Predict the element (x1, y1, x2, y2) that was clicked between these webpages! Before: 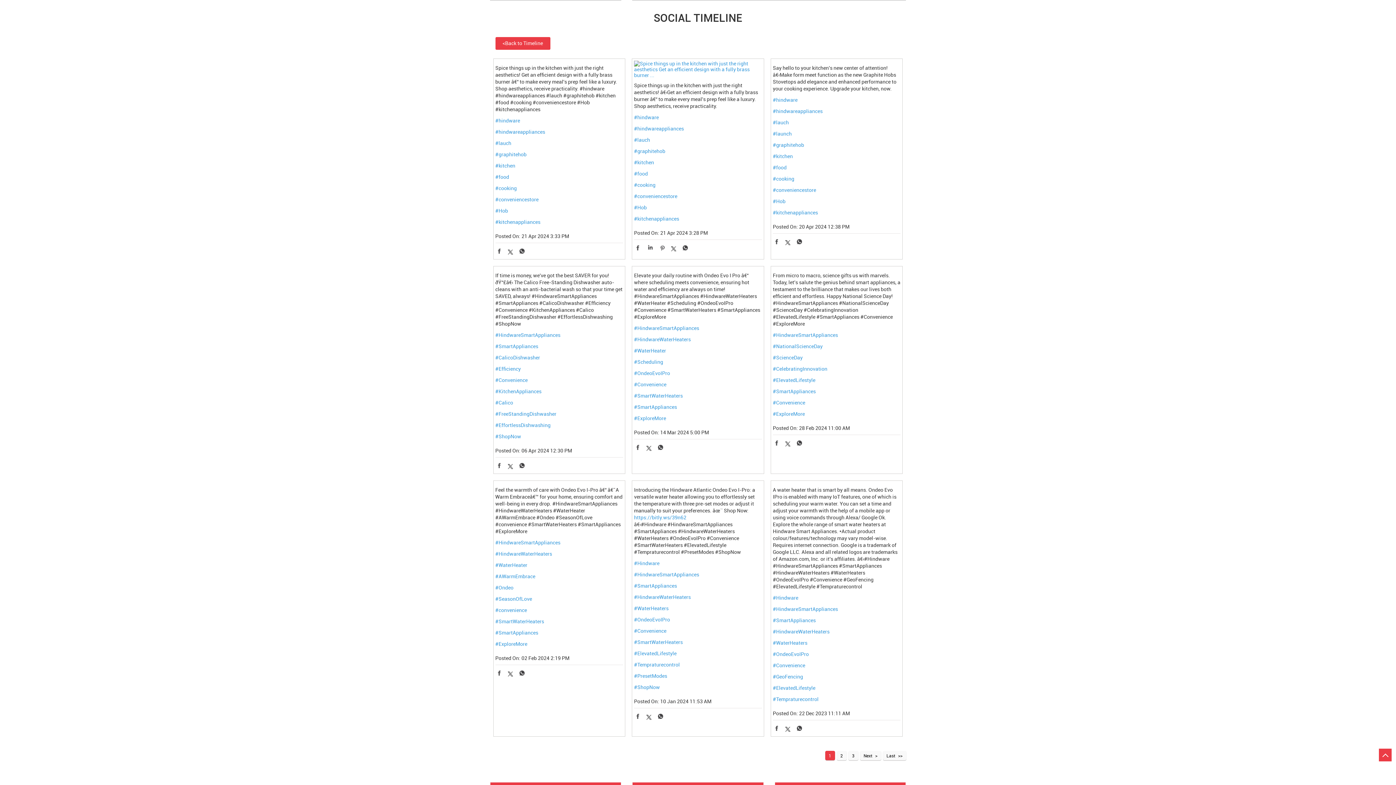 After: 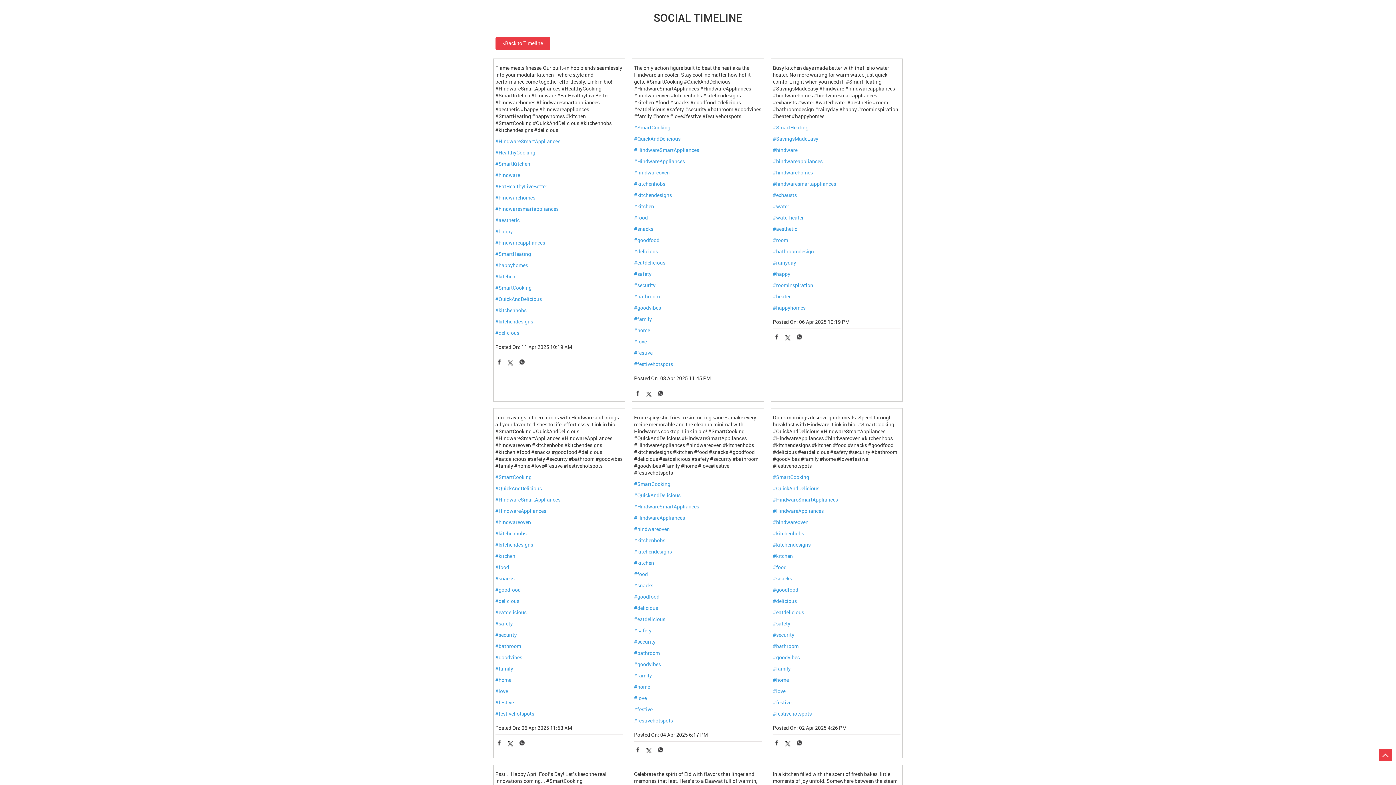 Action: label: #hindwareappliances bbox: (773, 107, 900, 114)